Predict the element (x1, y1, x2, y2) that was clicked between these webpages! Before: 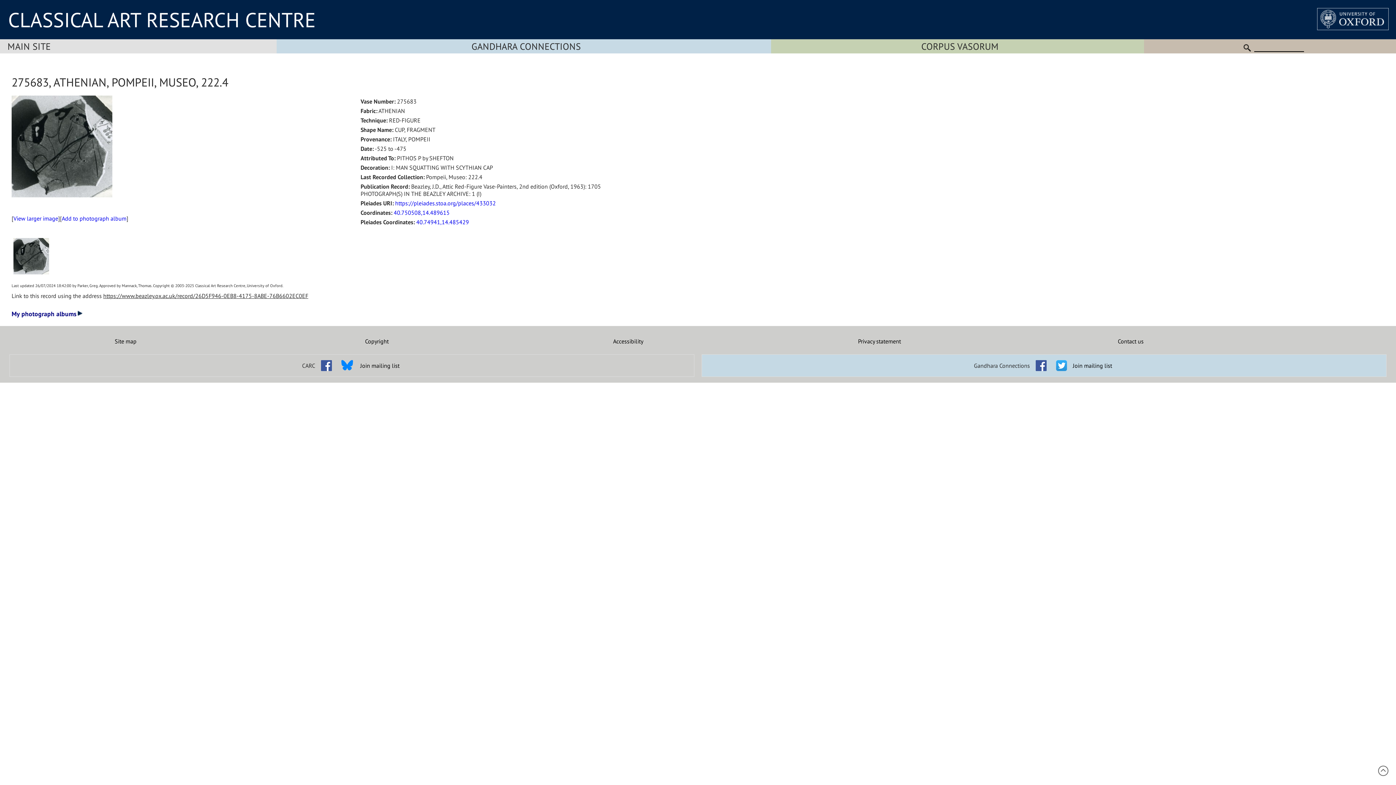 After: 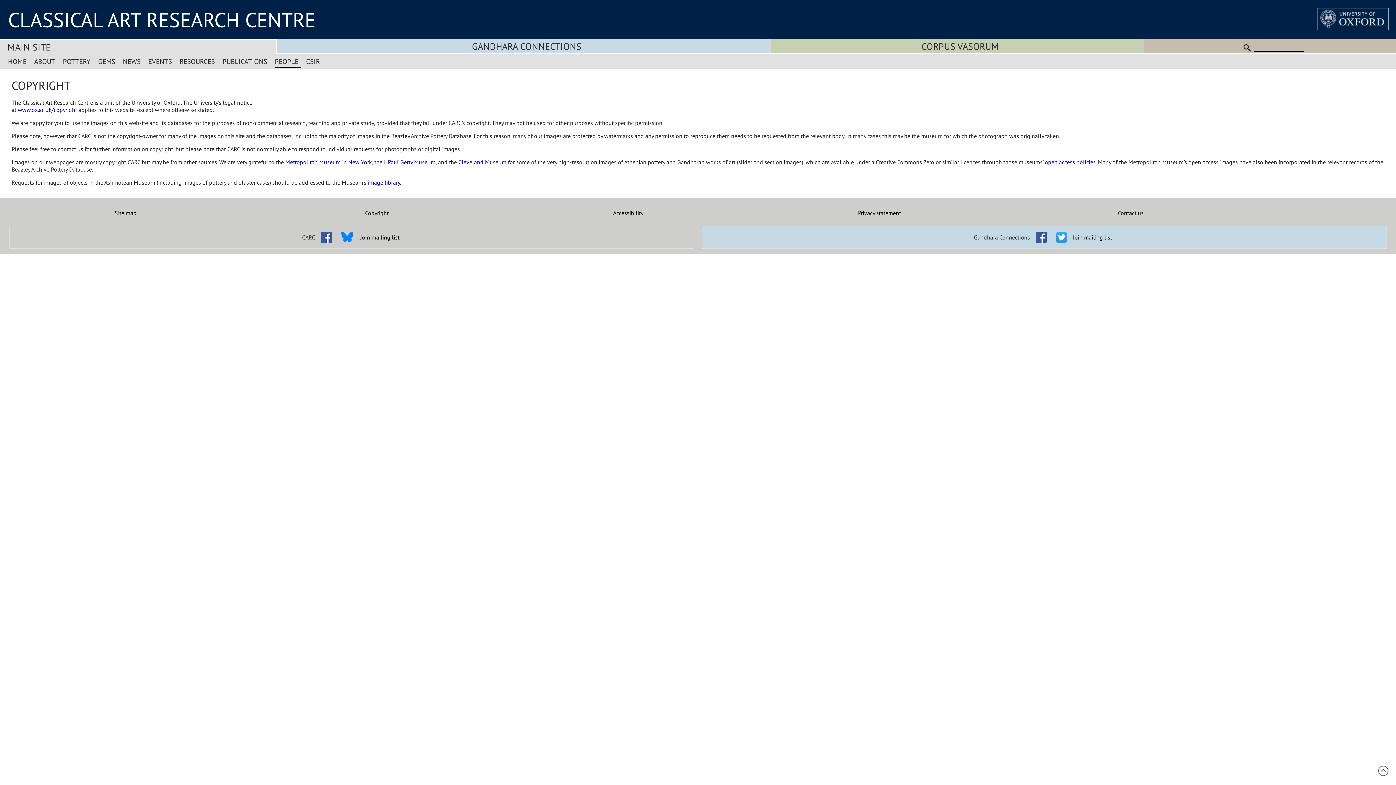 Action: label: Copyright bbox: (251, 337, 502, 345)